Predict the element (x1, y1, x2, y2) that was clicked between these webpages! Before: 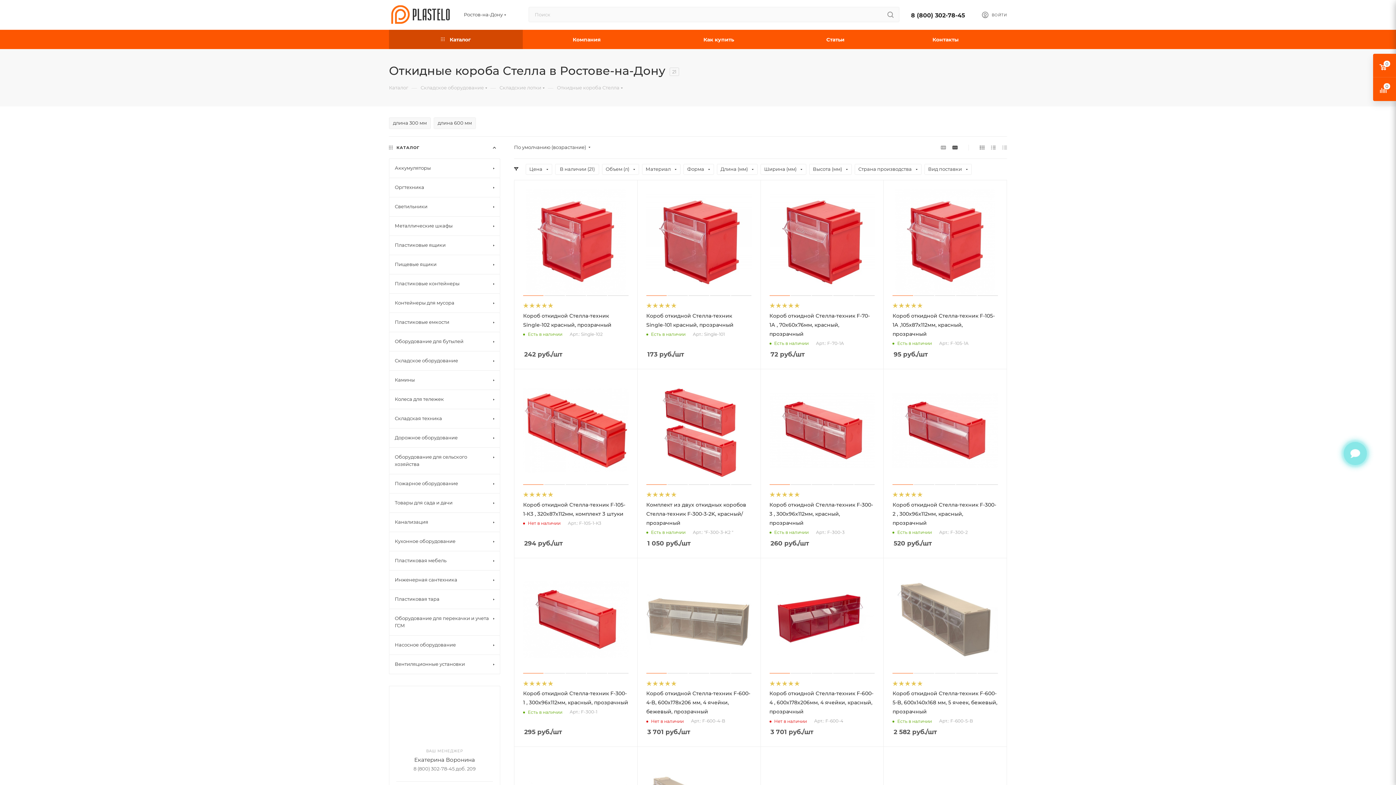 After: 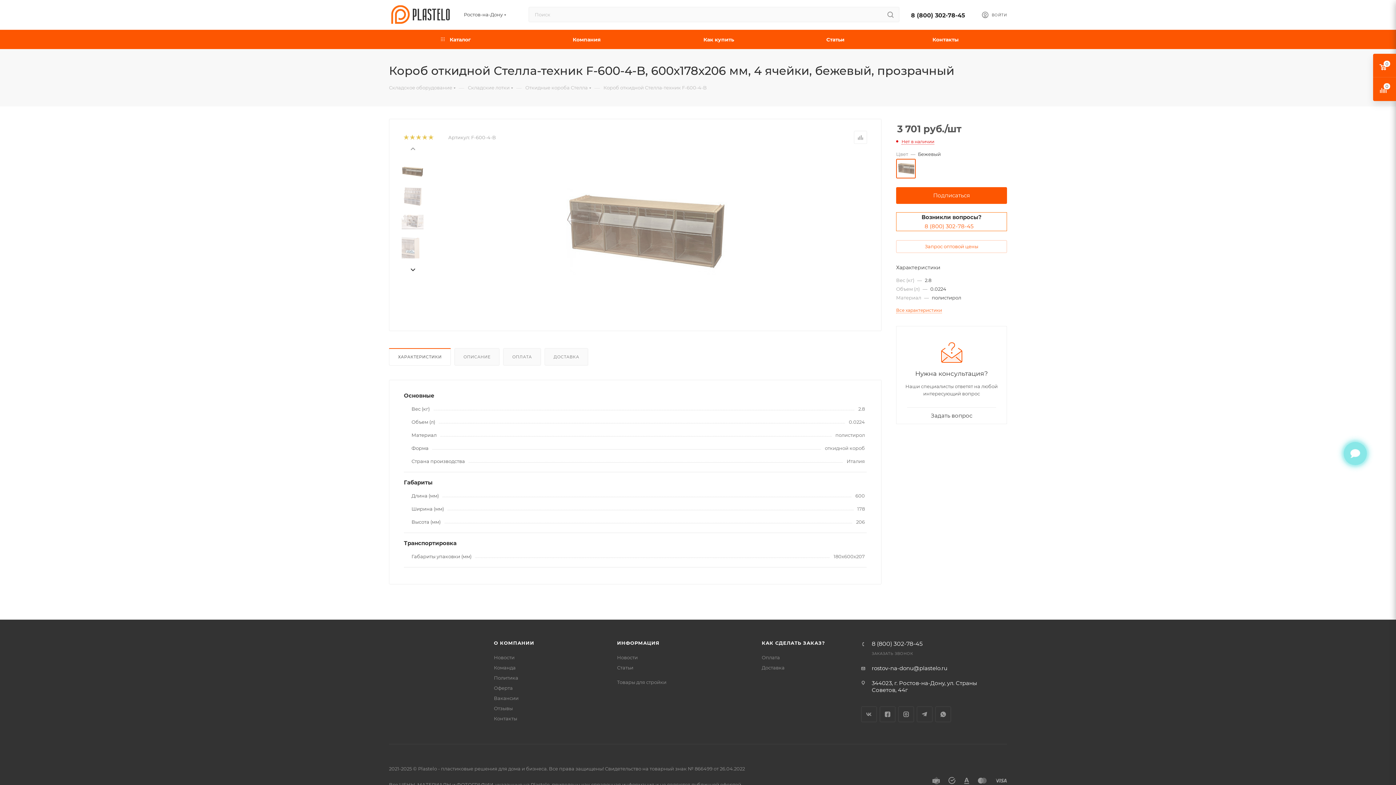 Action: bbox: (646, 690, 750, 715) label: Короб откидной Стелла-техник F-600-4-B, 600х178х206 мм, 4 ячейки, бежевый, прозрачный